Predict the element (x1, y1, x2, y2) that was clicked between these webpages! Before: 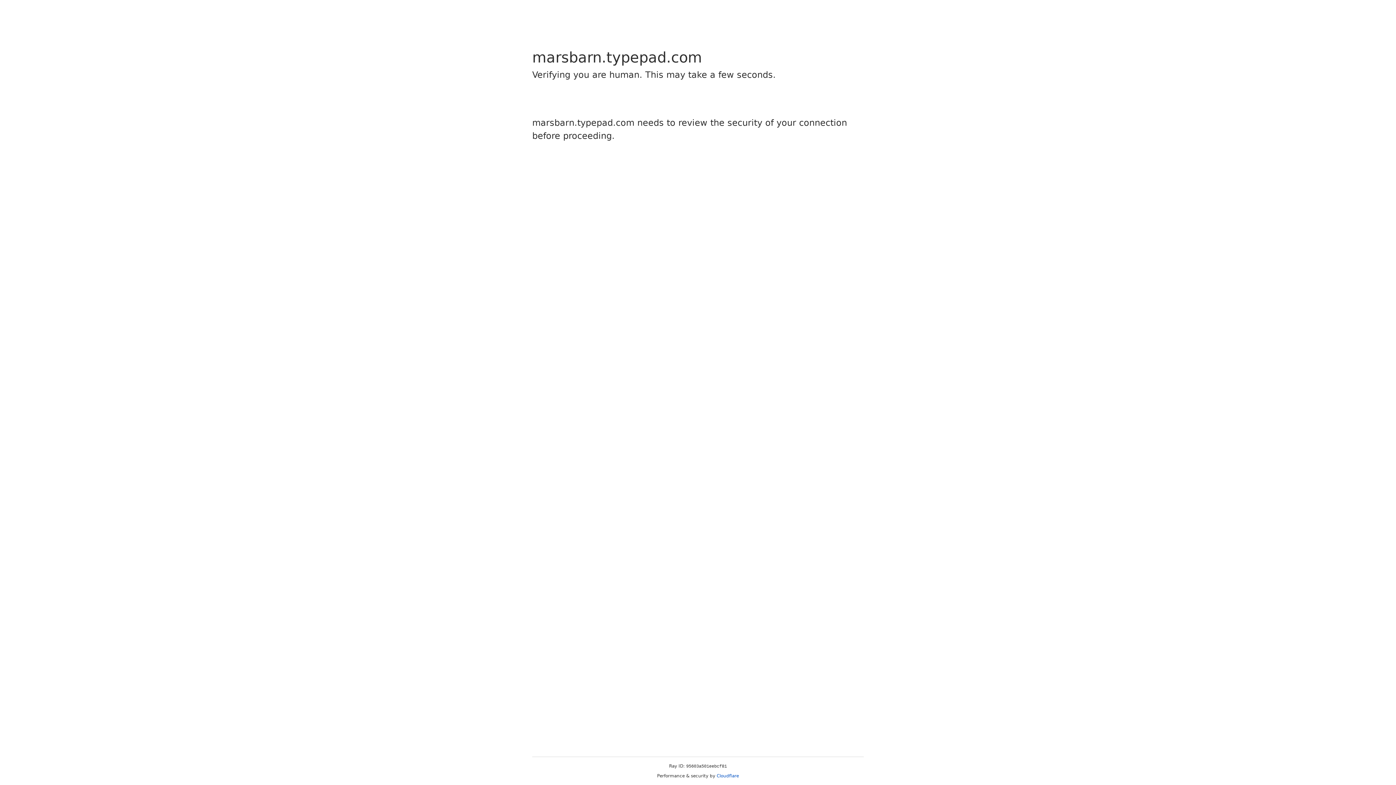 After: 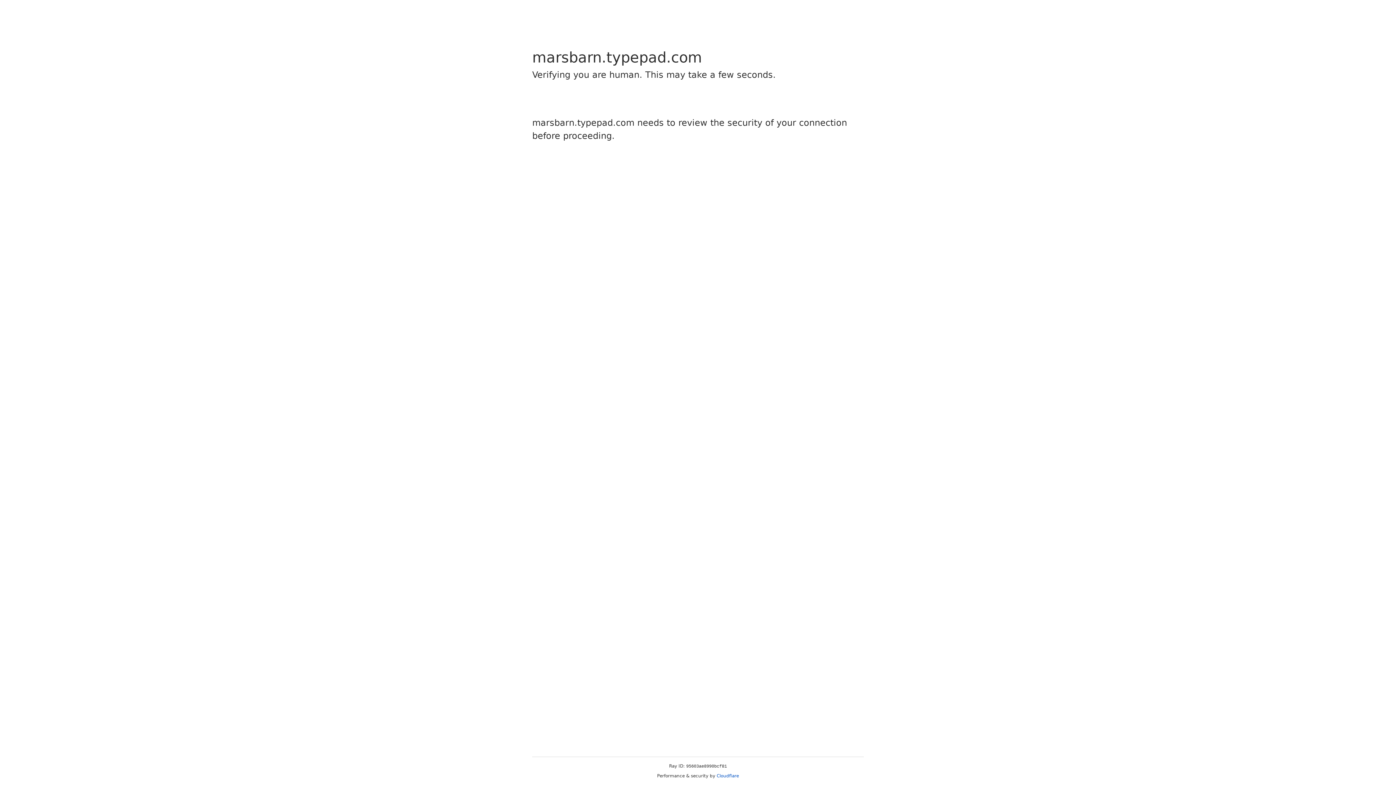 Action: label: Cloudflare bbox: (716, 773, 739, 778)